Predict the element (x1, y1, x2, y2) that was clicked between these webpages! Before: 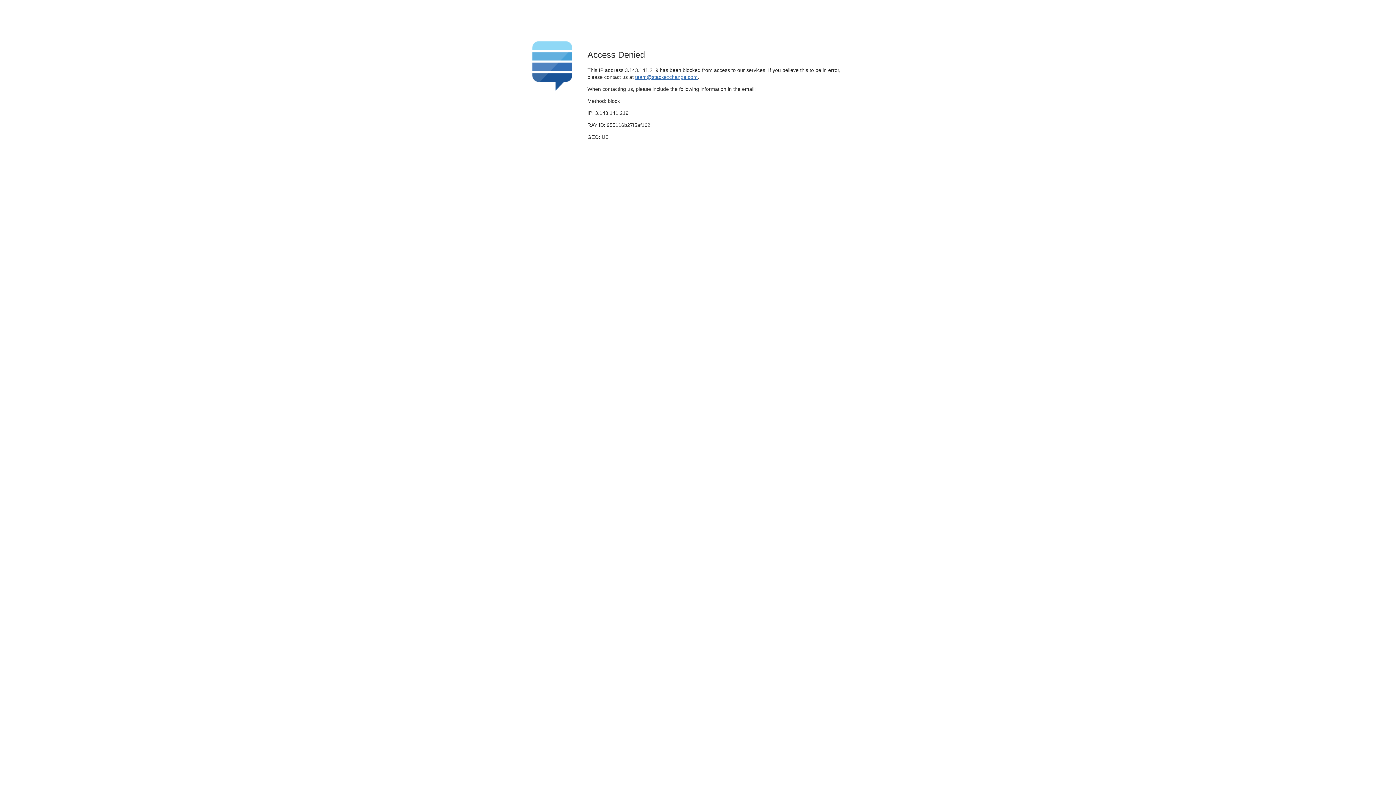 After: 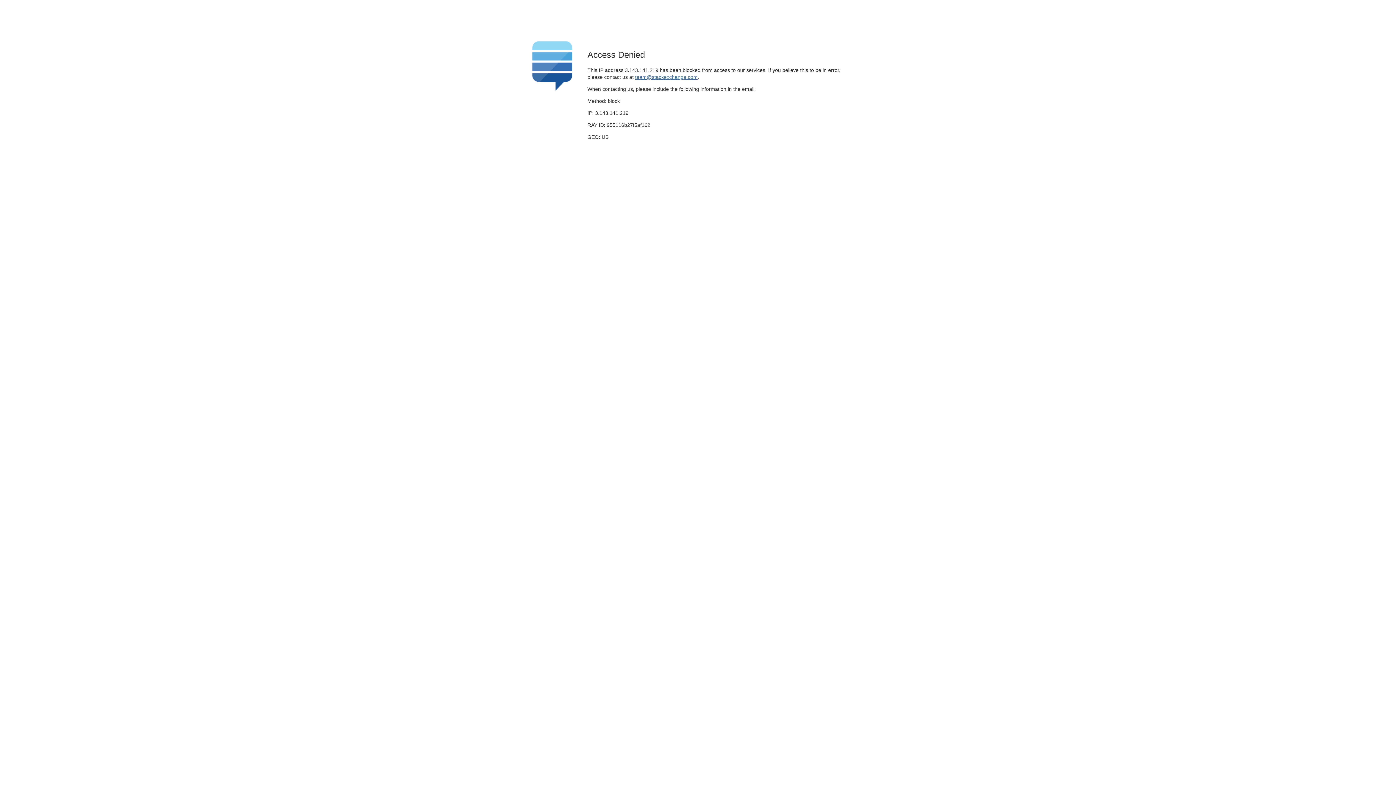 Action: bbox: (635, 74, 697, 79) label: team@stackexchange.com